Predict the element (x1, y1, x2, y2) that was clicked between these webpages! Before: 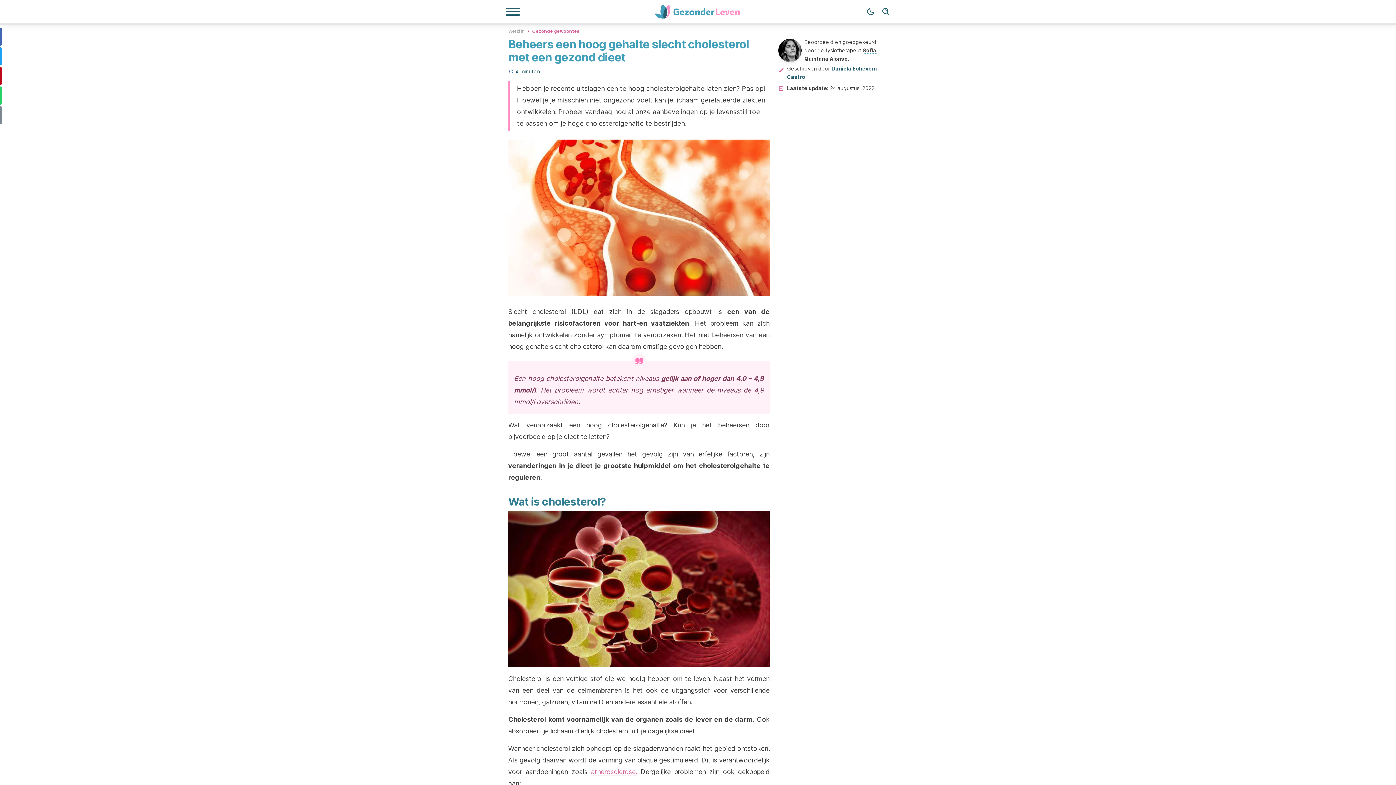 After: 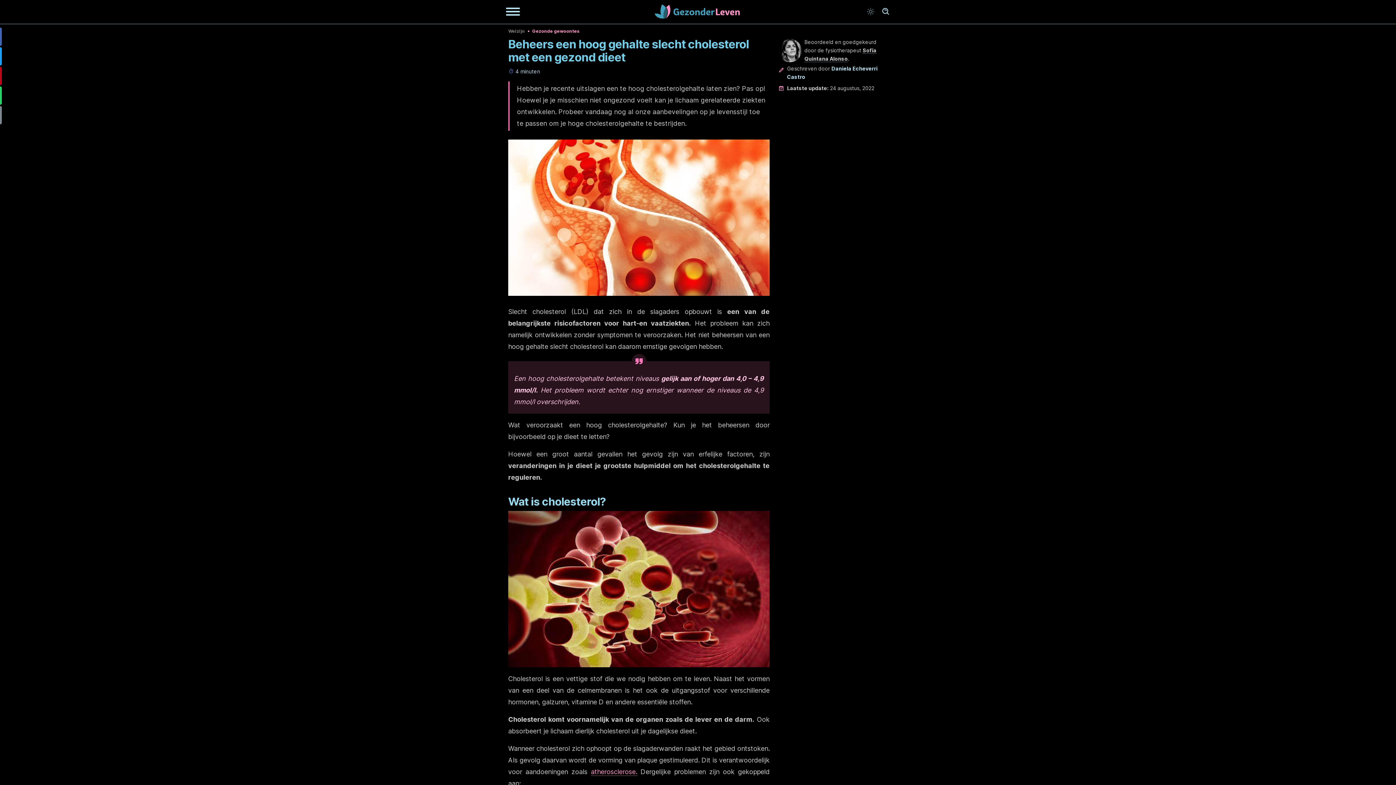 Action: bbox: (863, 4, 878, 19) label: Dark mode